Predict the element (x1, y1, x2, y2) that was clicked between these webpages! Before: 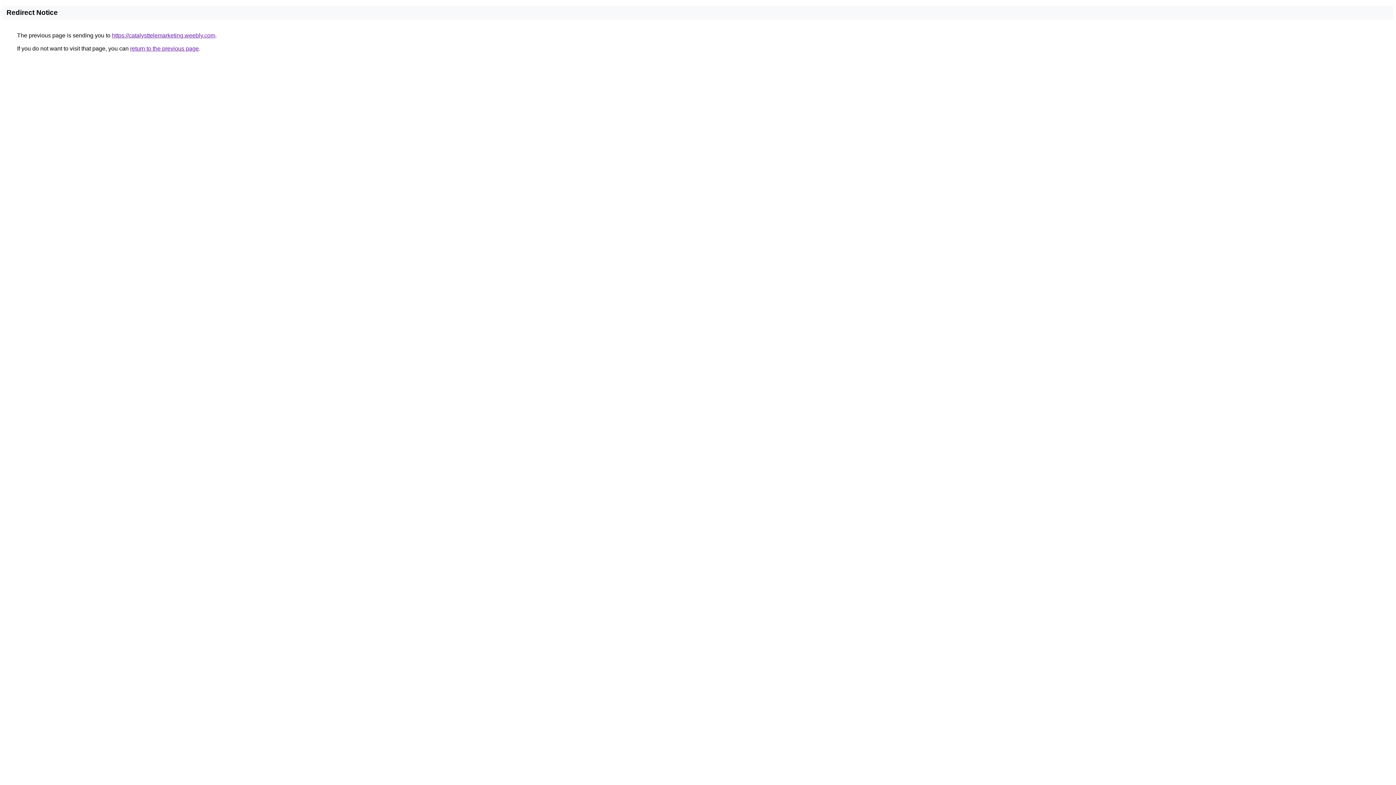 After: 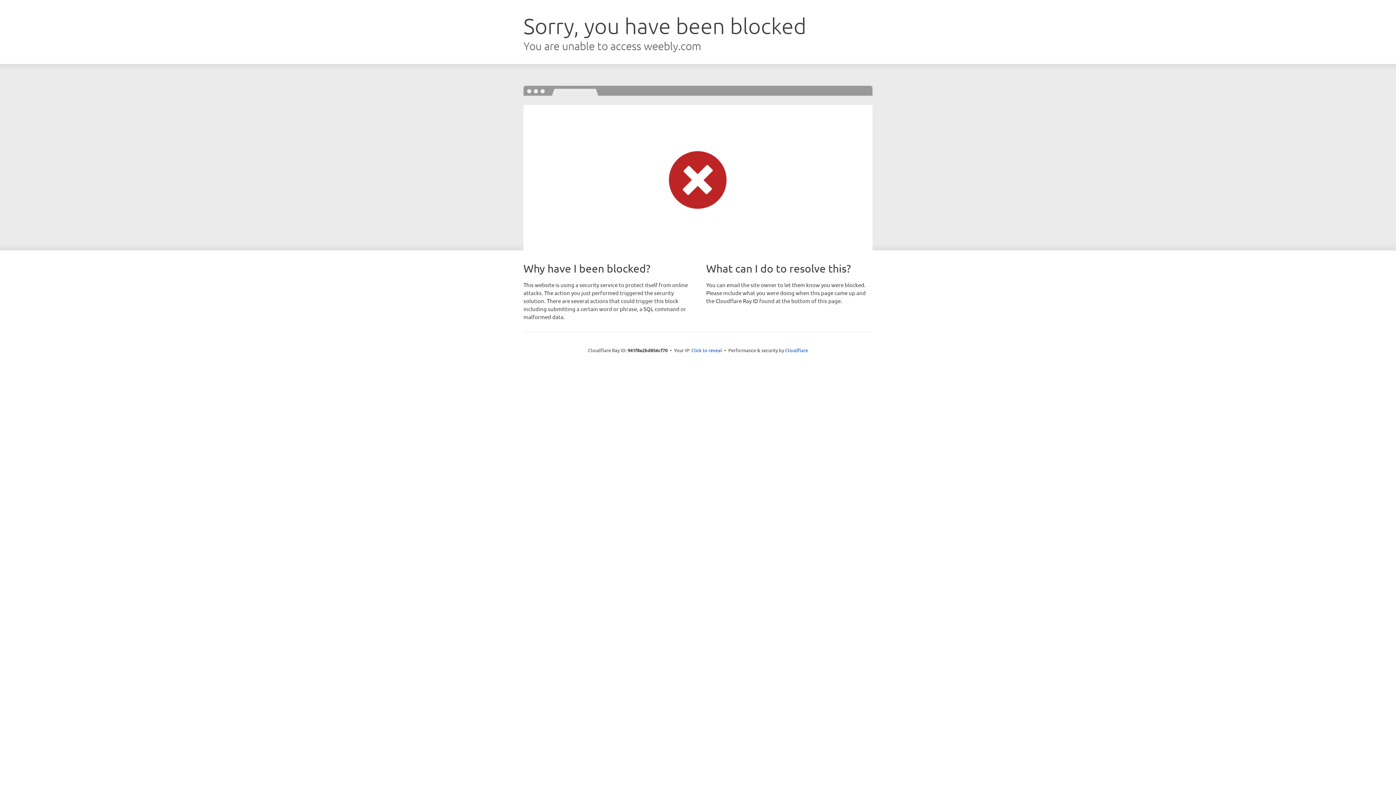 Action: bbox: (112, 32, 215, 38) label: https://catalysttelemarketing.weebly.com